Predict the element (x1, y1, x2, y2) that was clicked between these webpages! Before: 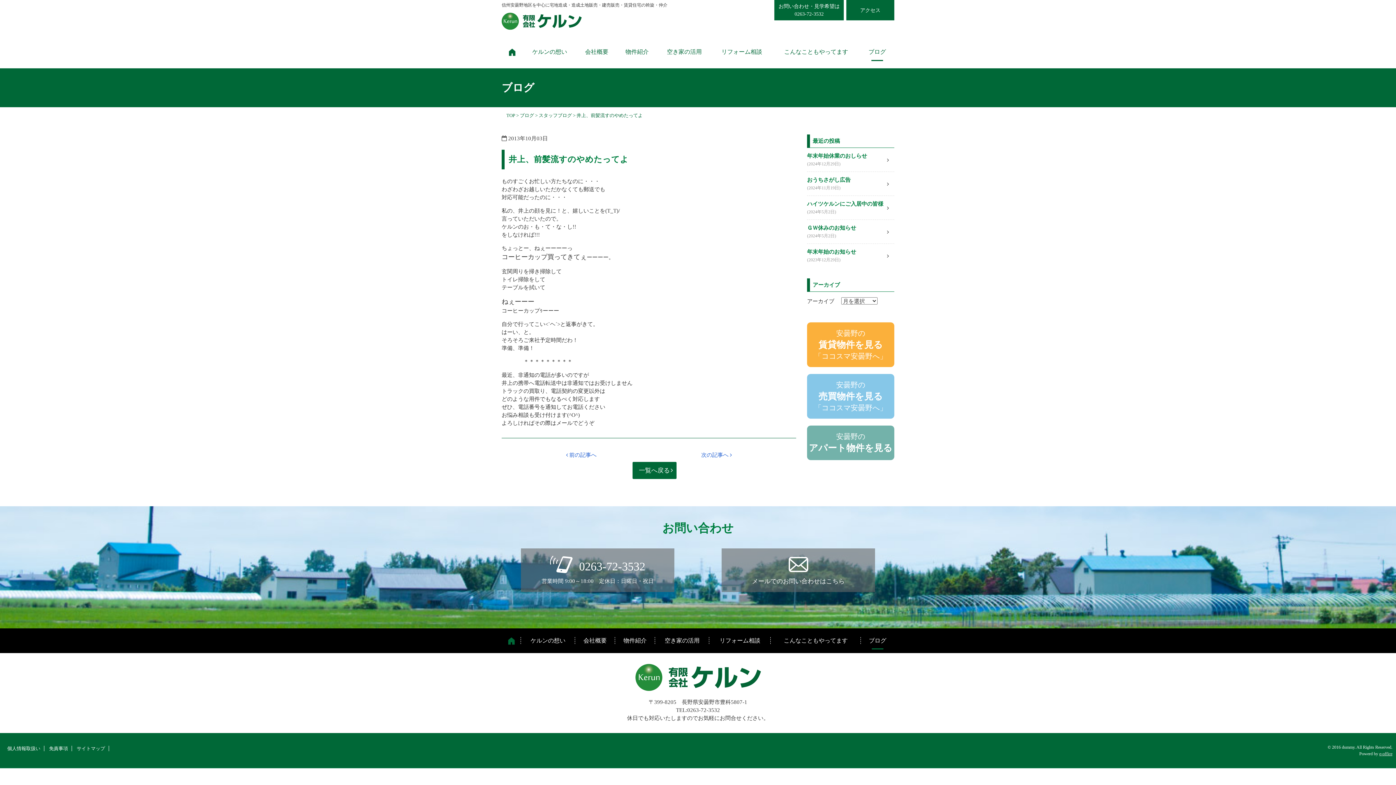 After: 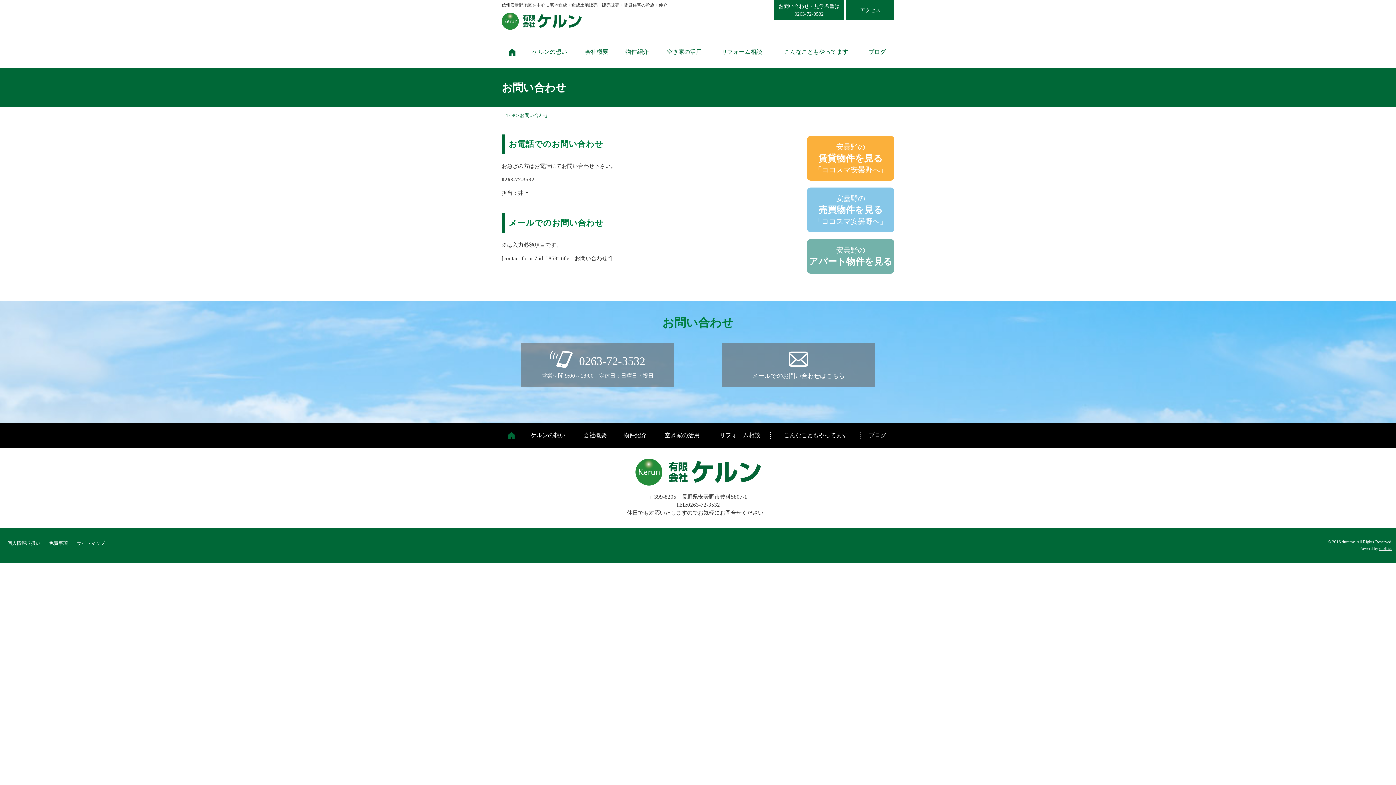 Action: label: メールでのお問い合わせはこちら bbox: (721, 548, 875, 592)